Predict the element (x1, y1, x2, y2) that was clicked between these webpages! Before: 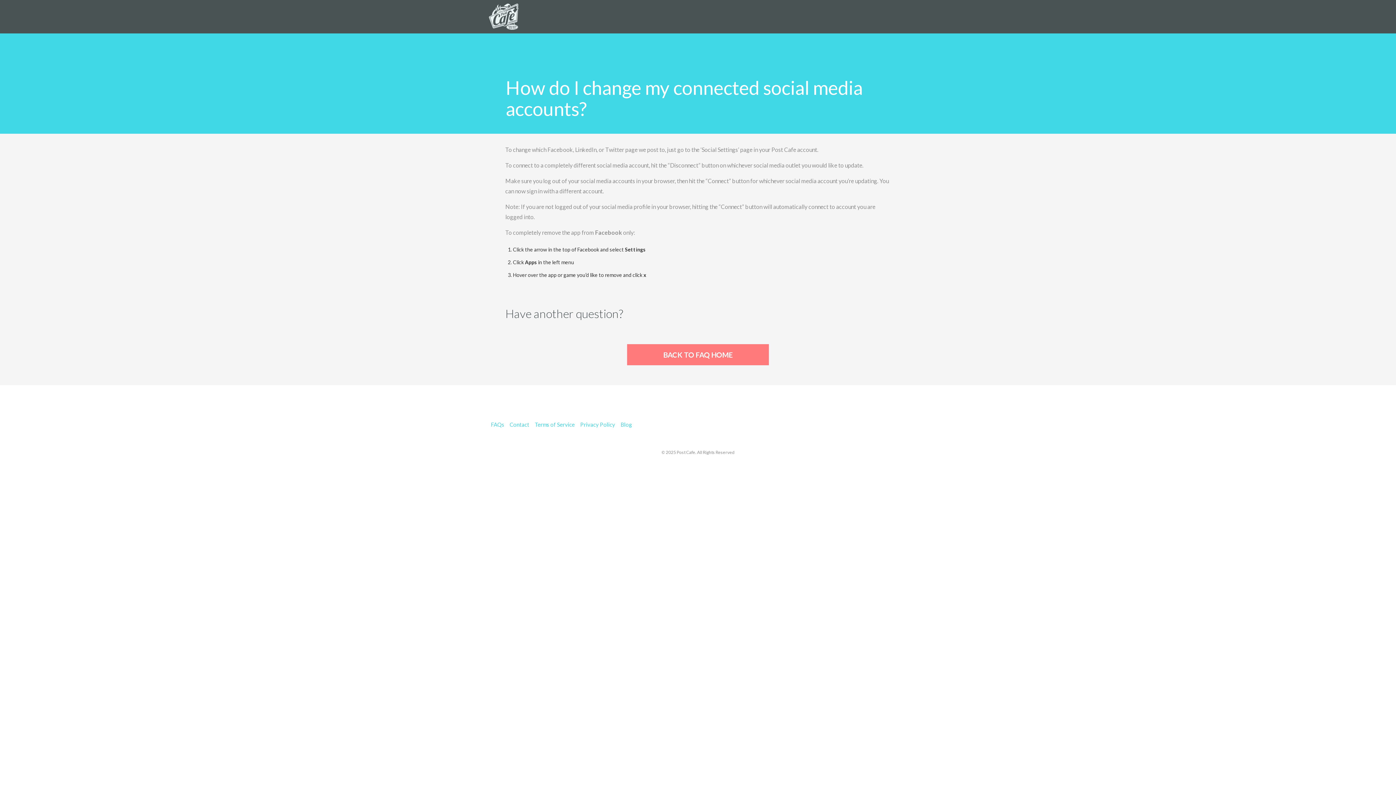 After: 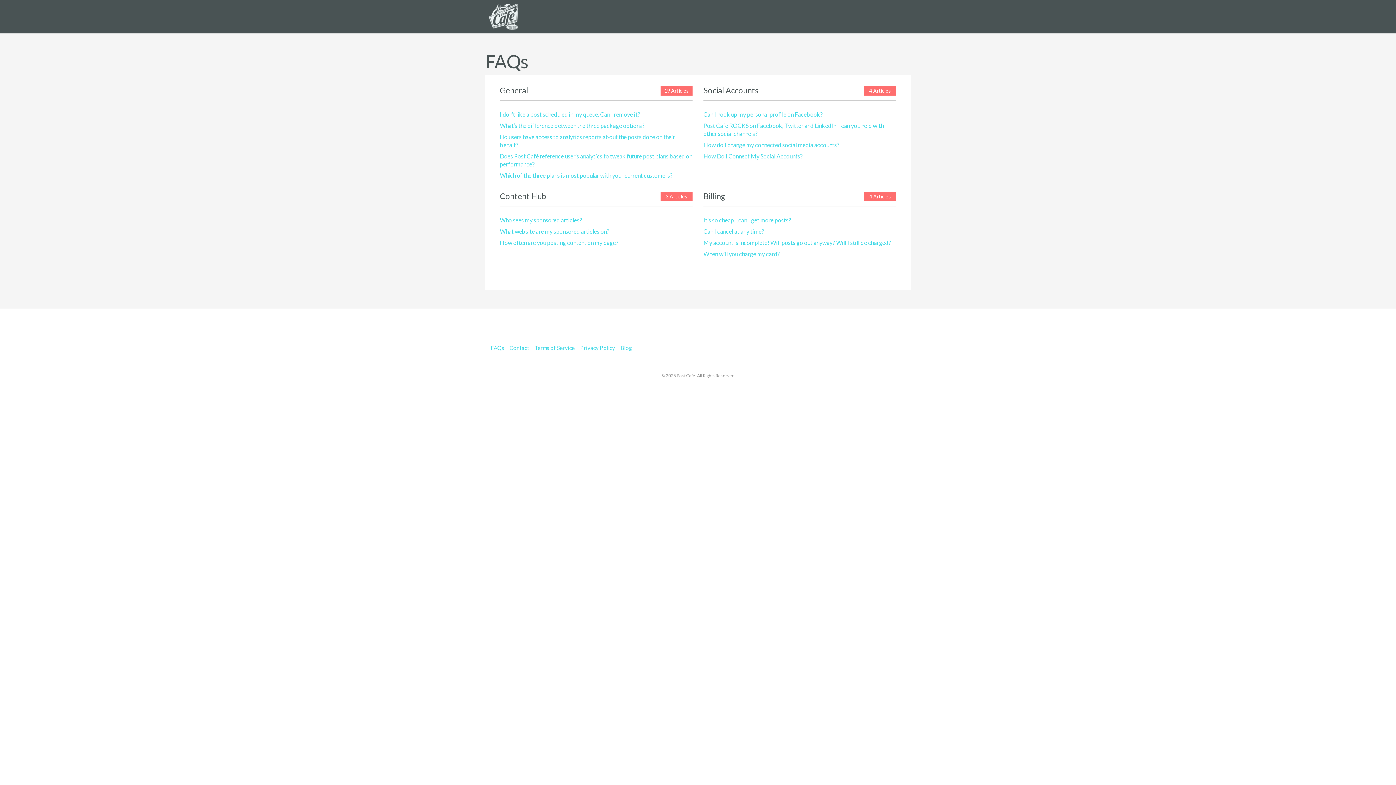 Action: label: BACK TO FAQ HOME bbox: (627, 344, 769, 365)